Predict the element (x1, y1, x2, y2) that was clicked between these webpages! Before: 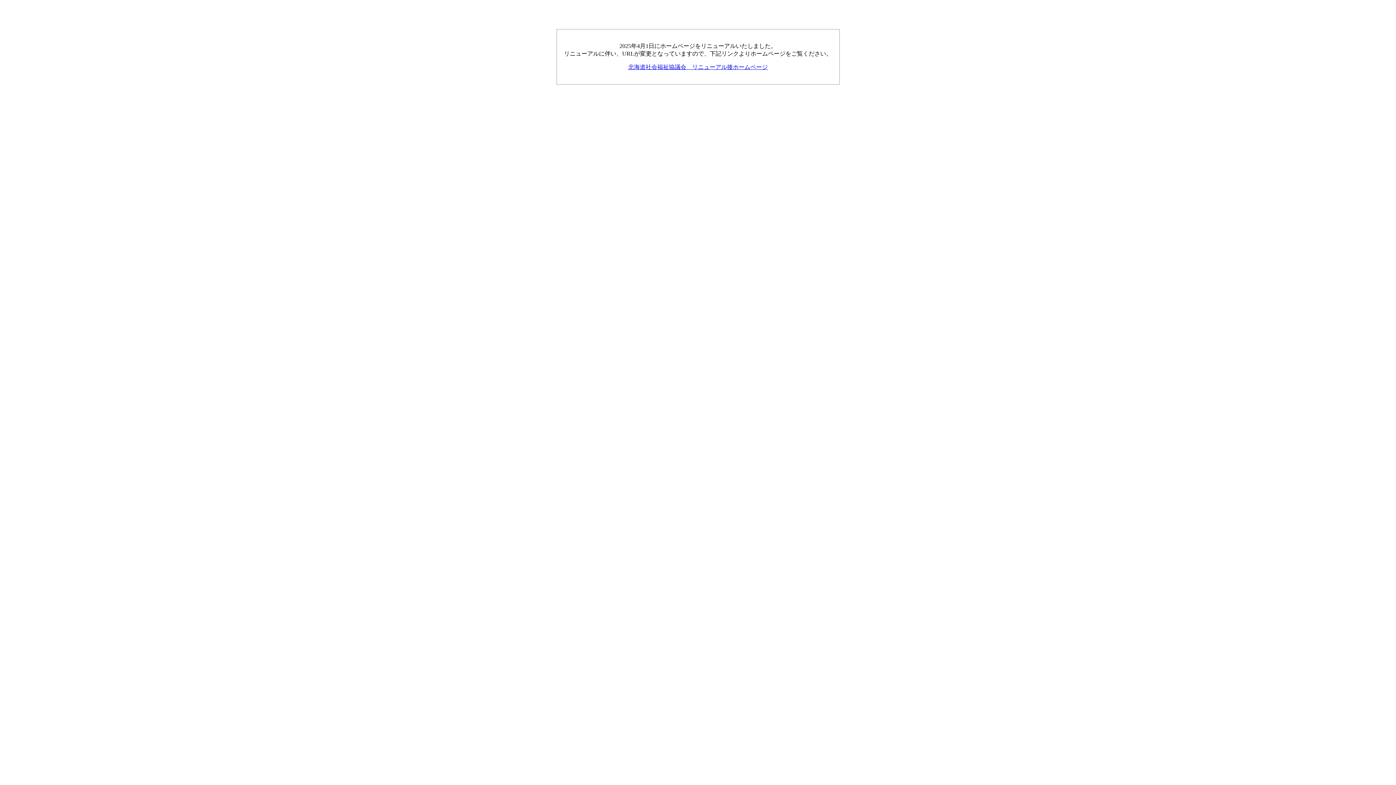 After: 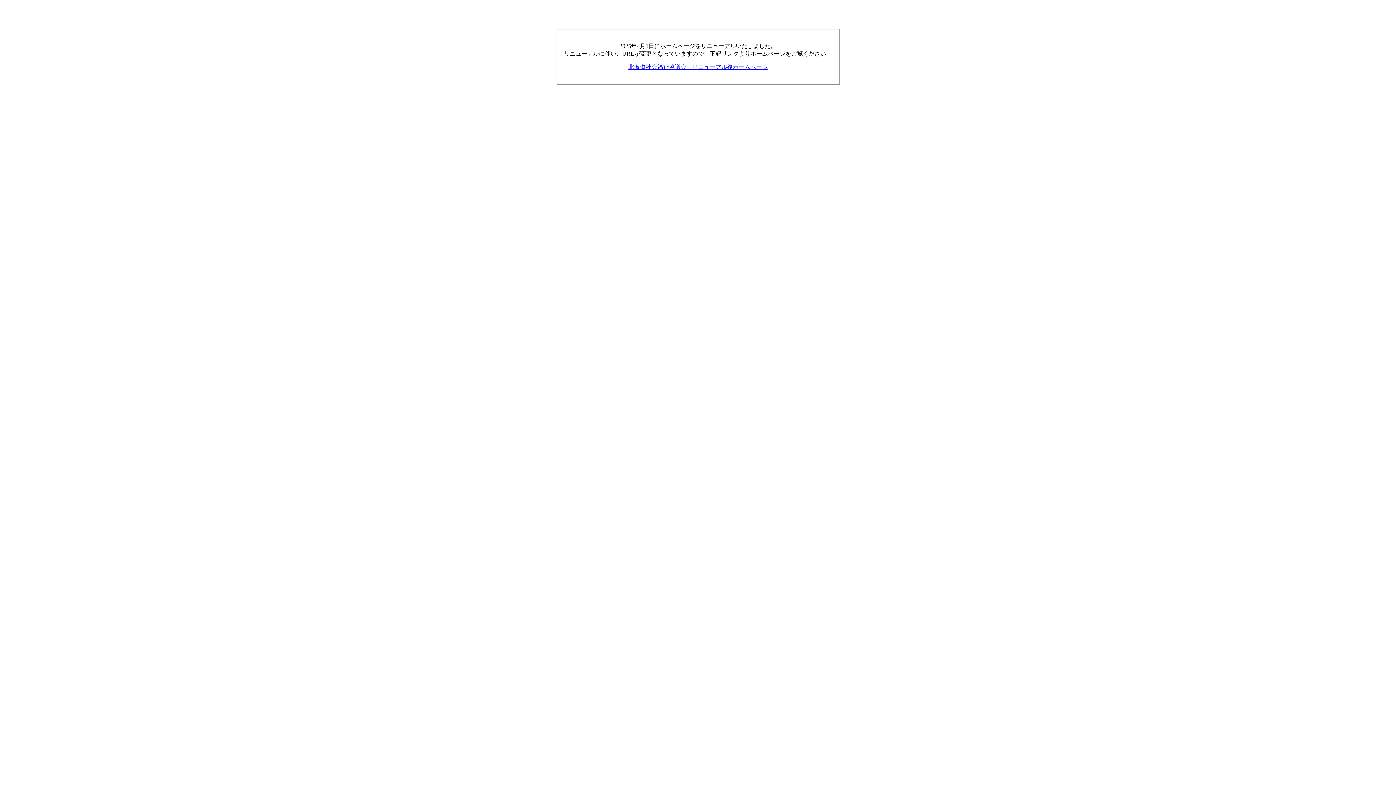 Action: label: 北海道社会福祉協議会　リニューアル後ホームページ bbox: (628, 64, 768, 70)